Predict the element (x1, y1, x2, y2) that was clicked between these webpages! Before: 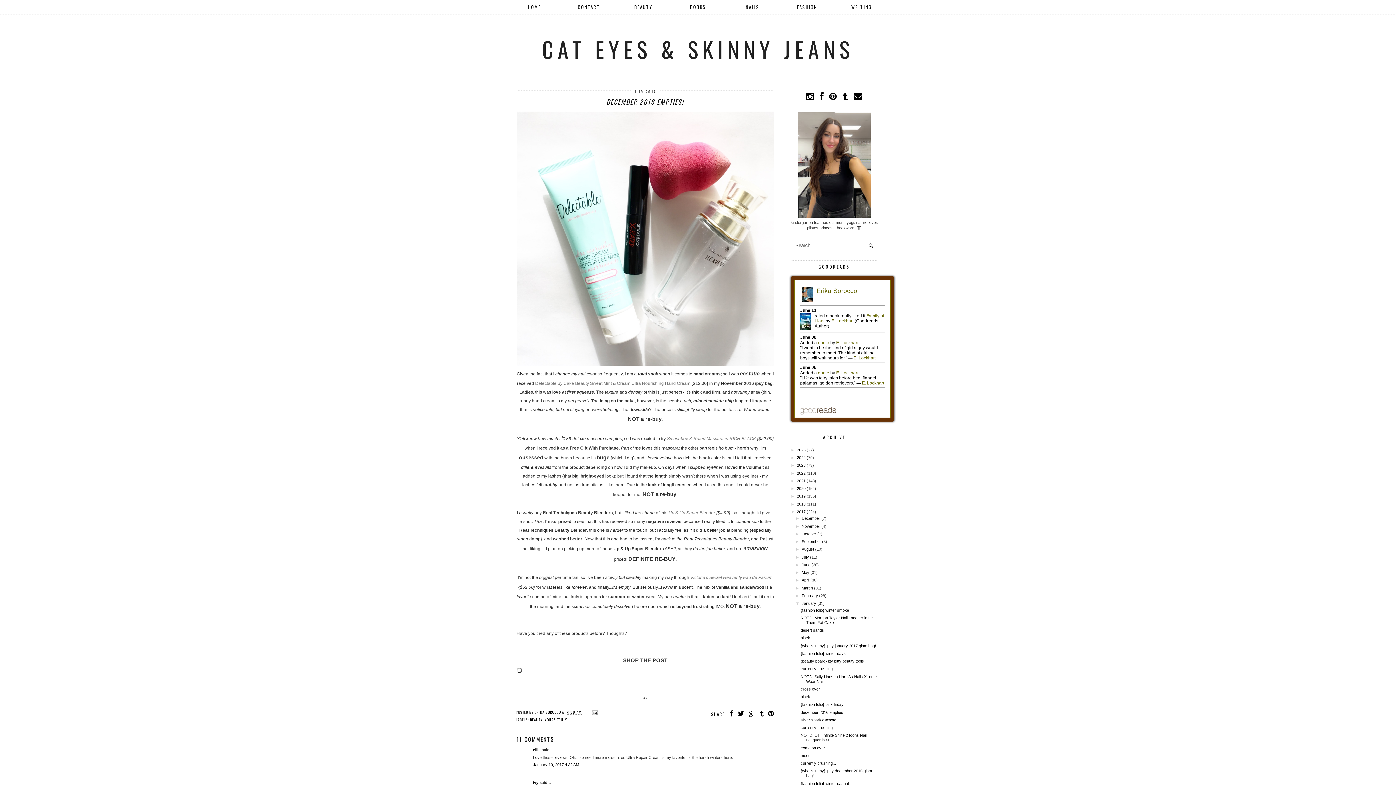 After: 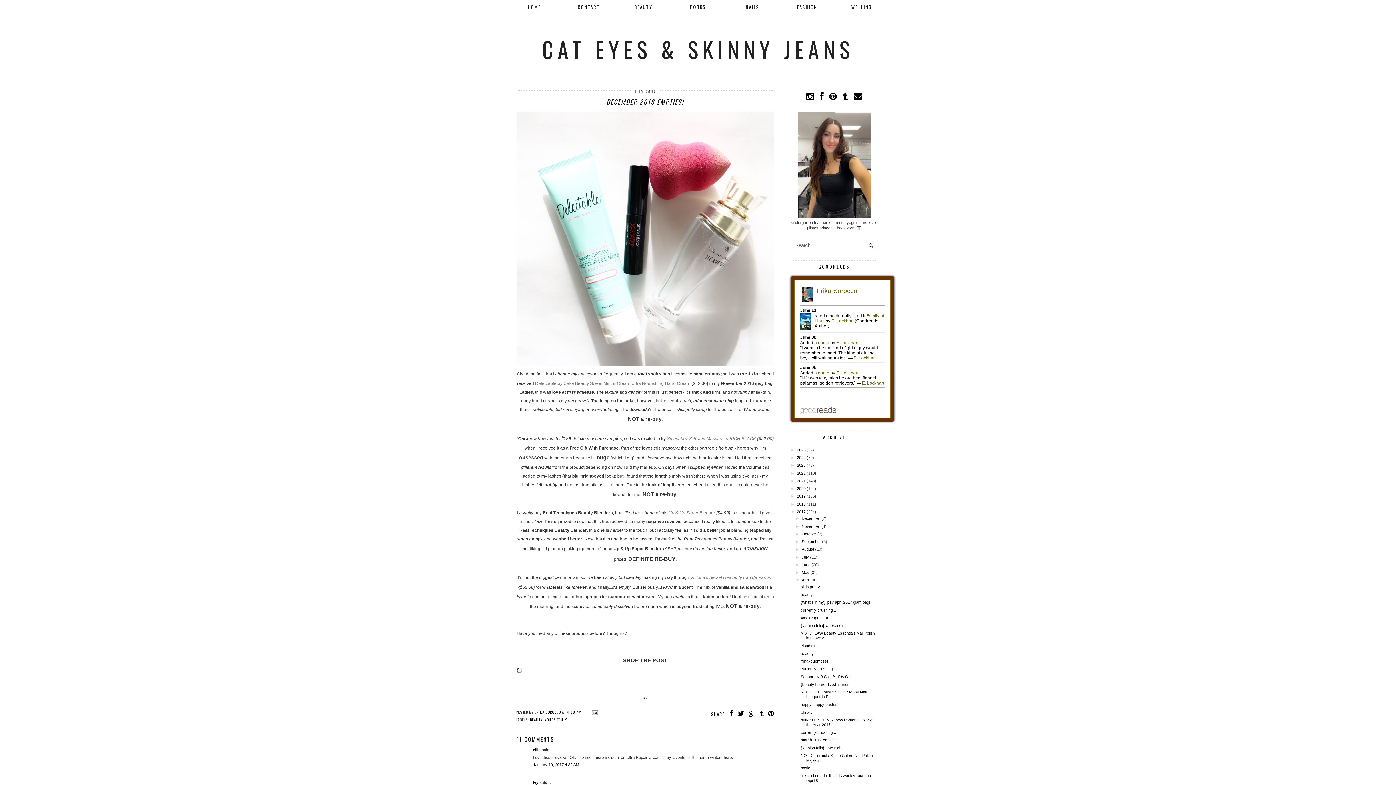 Action: label: ►   bbox: (795, 578, 801, 582)